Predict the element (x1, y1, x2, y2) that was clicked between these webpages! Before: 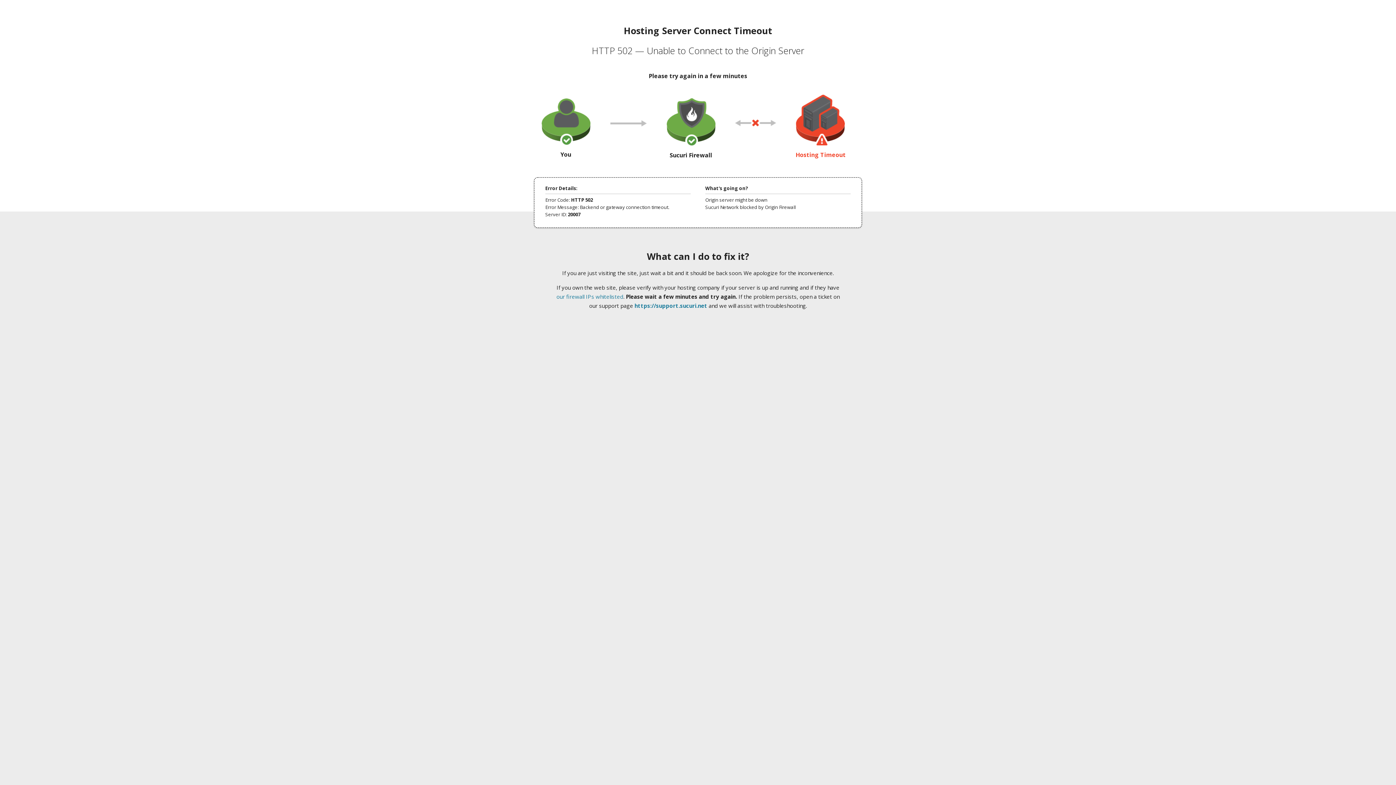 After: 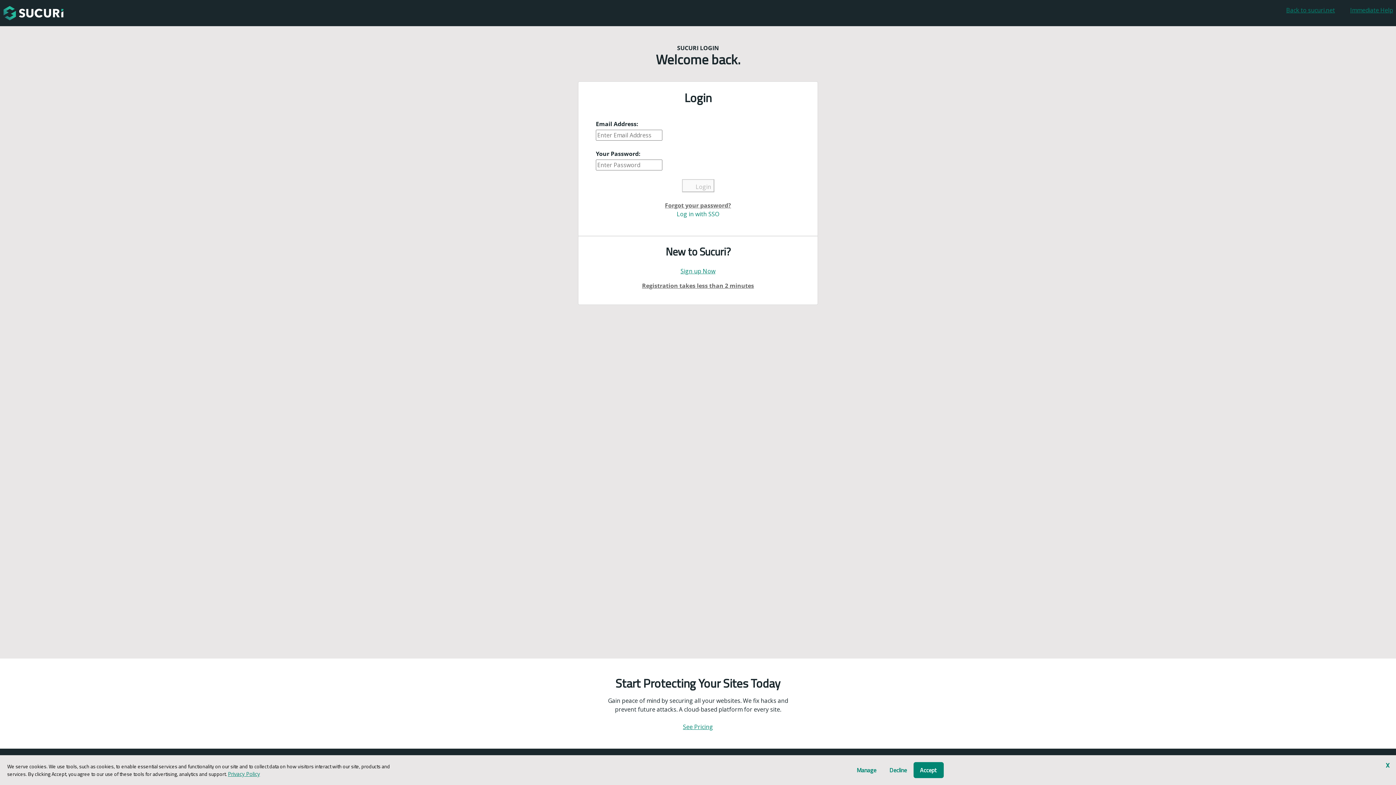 Action: bbox: (634, 302, 707, 309) label: https://support.sucuri.net